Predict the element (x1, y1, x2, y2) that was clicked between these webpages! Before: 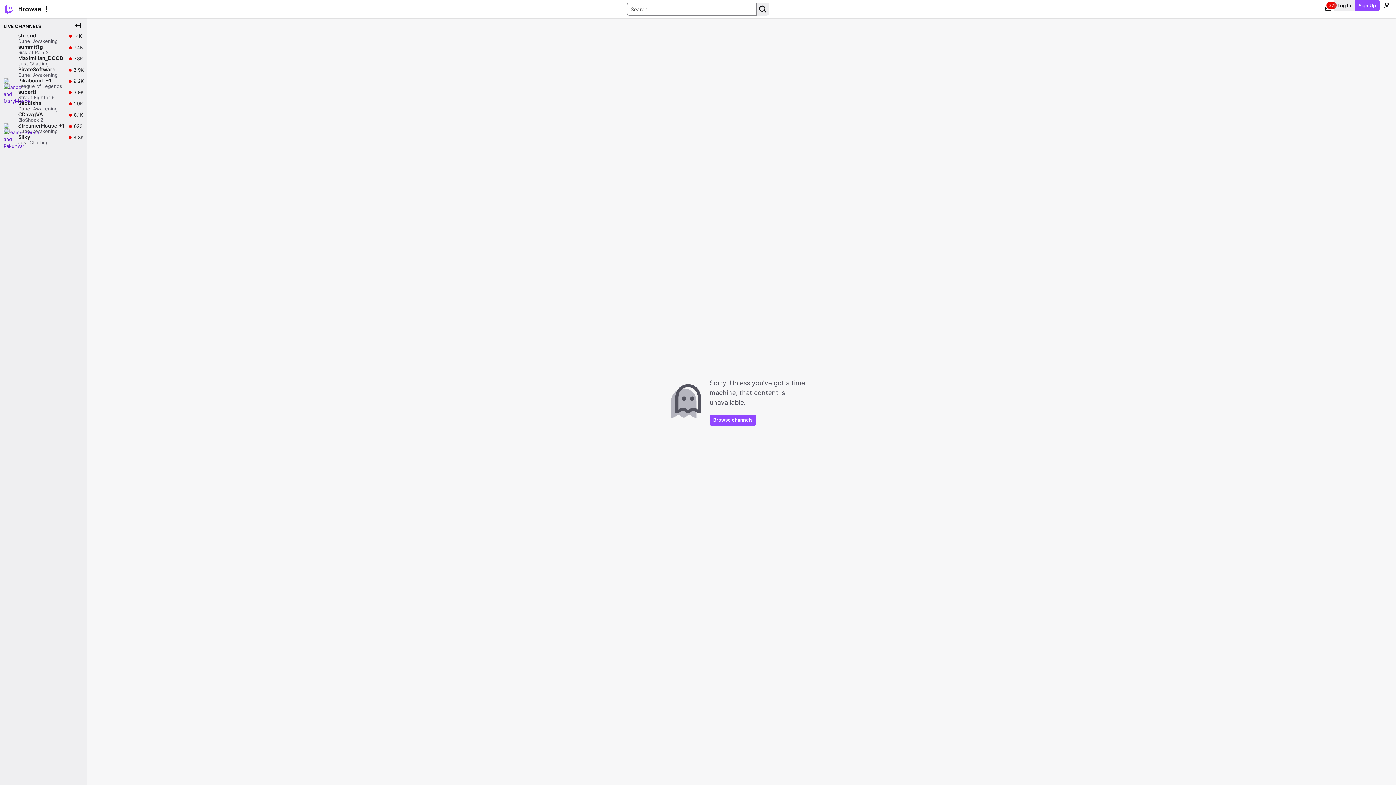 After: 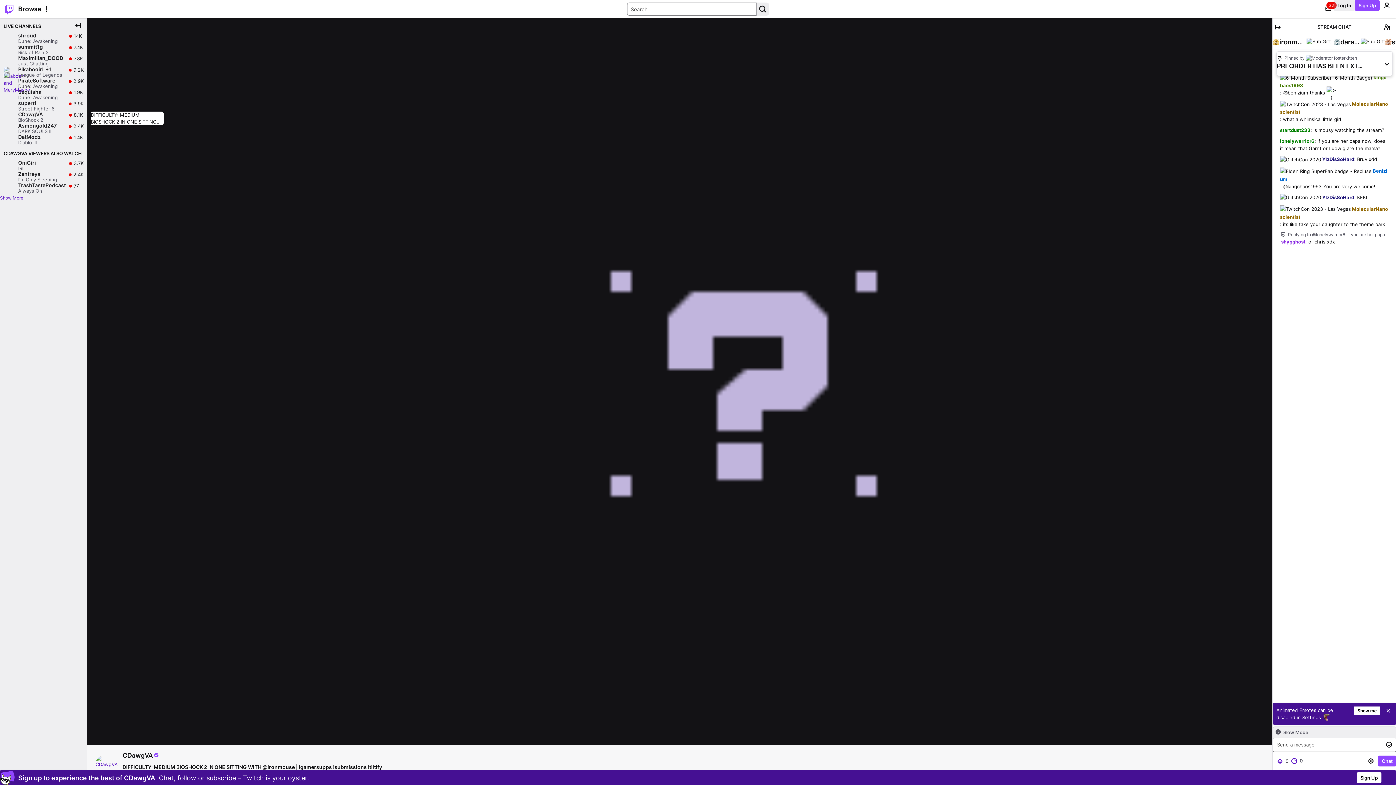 Action: label: CDawgVA

BioShock 2

Live

8.1K

8.1K viewers bbox: (0, 111, 87, 122)